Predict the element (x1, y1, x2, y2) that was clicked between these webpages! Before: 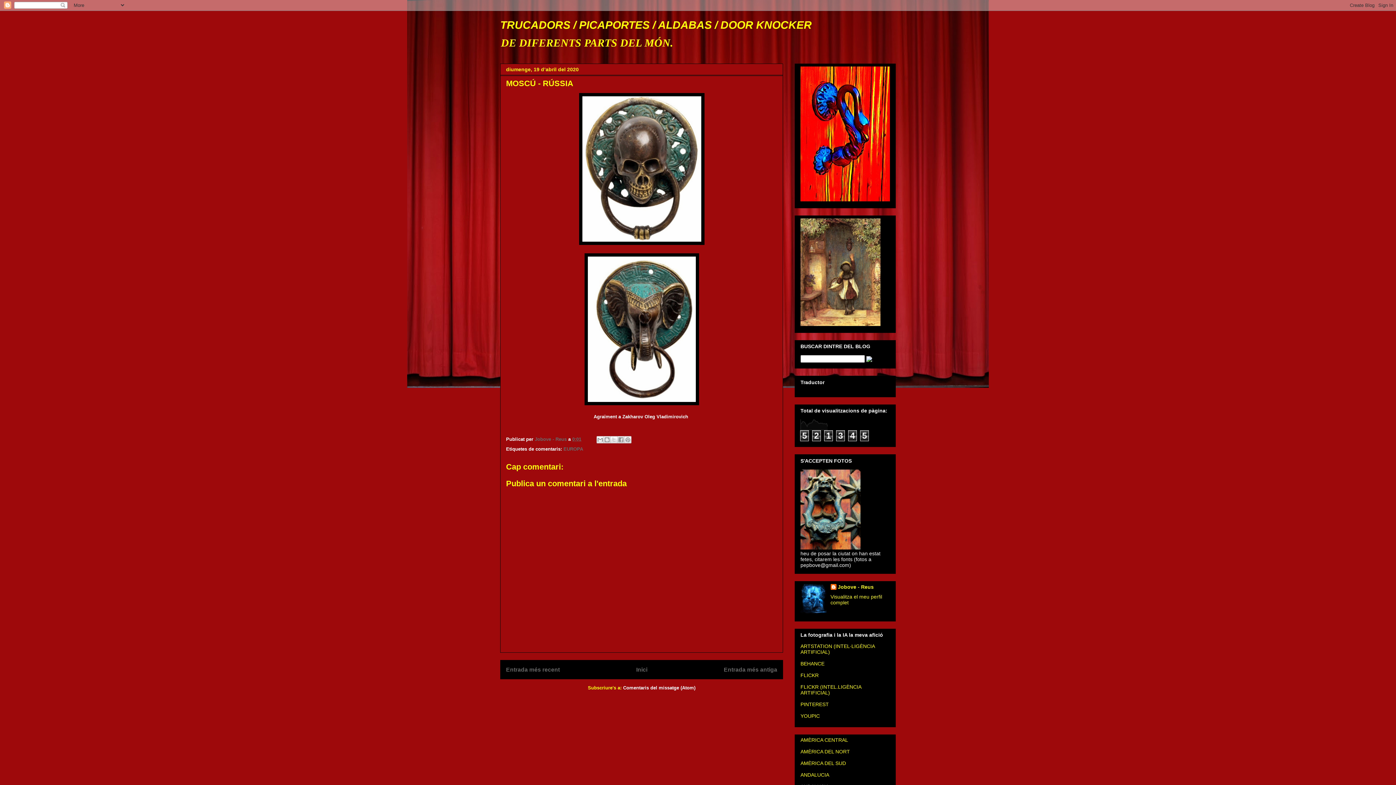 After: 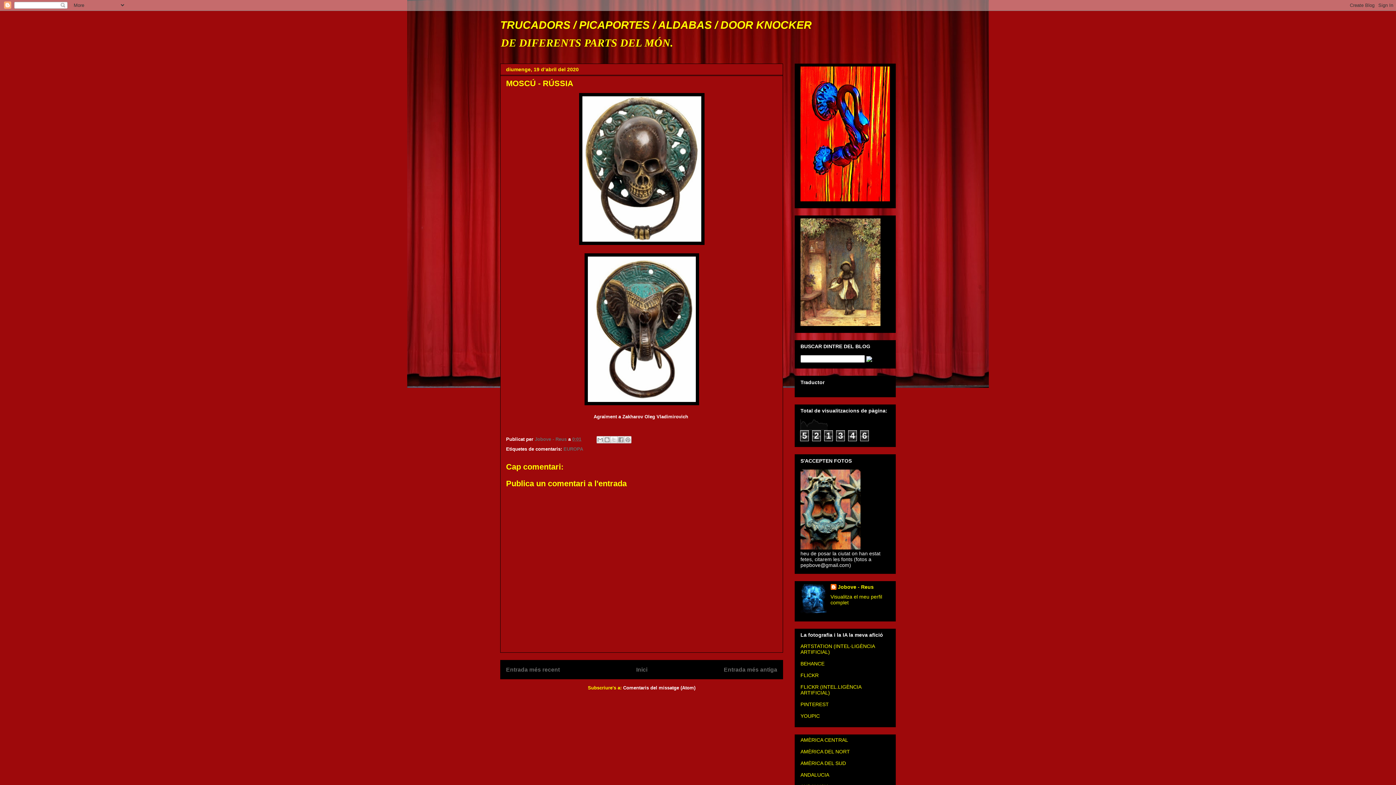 Action: bbox: (572, 436, 581, 442) label: 0:01